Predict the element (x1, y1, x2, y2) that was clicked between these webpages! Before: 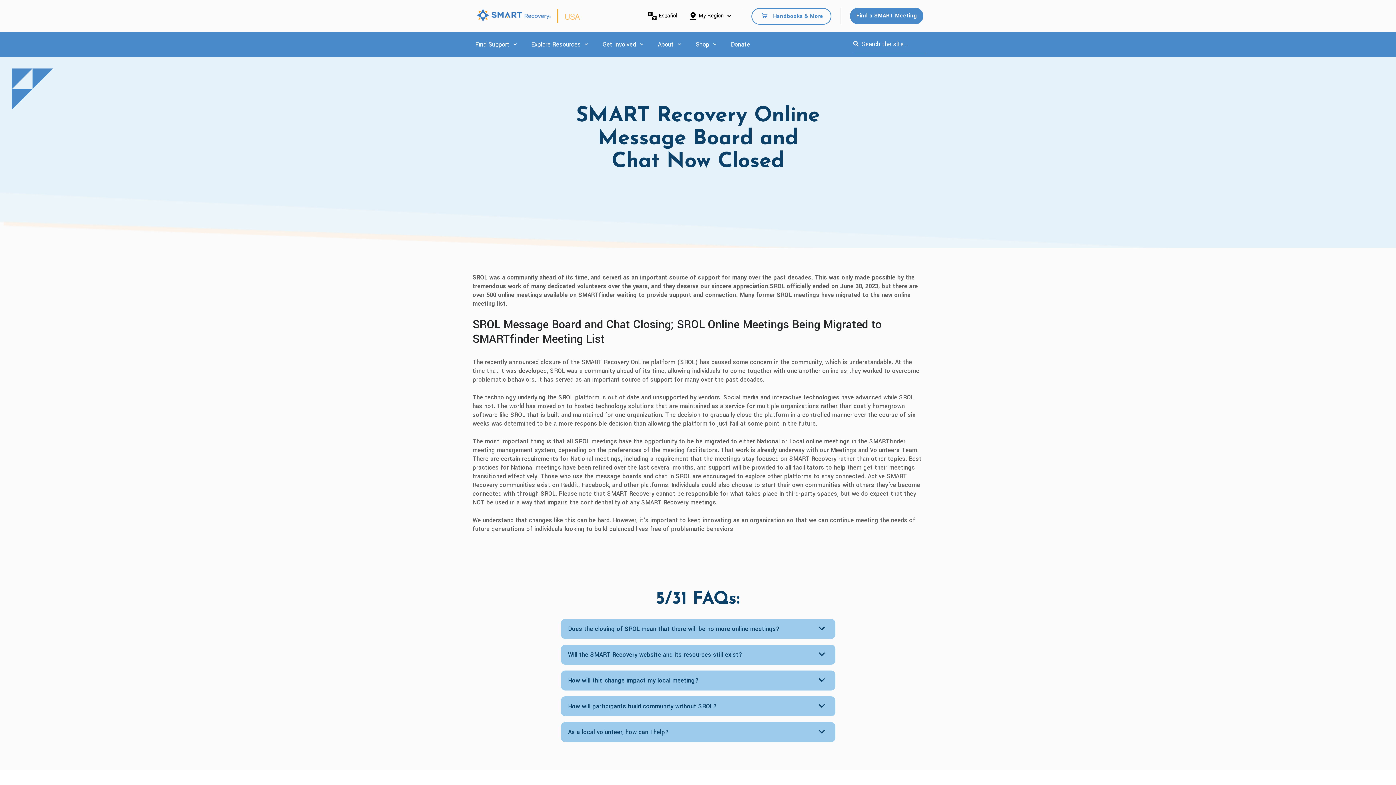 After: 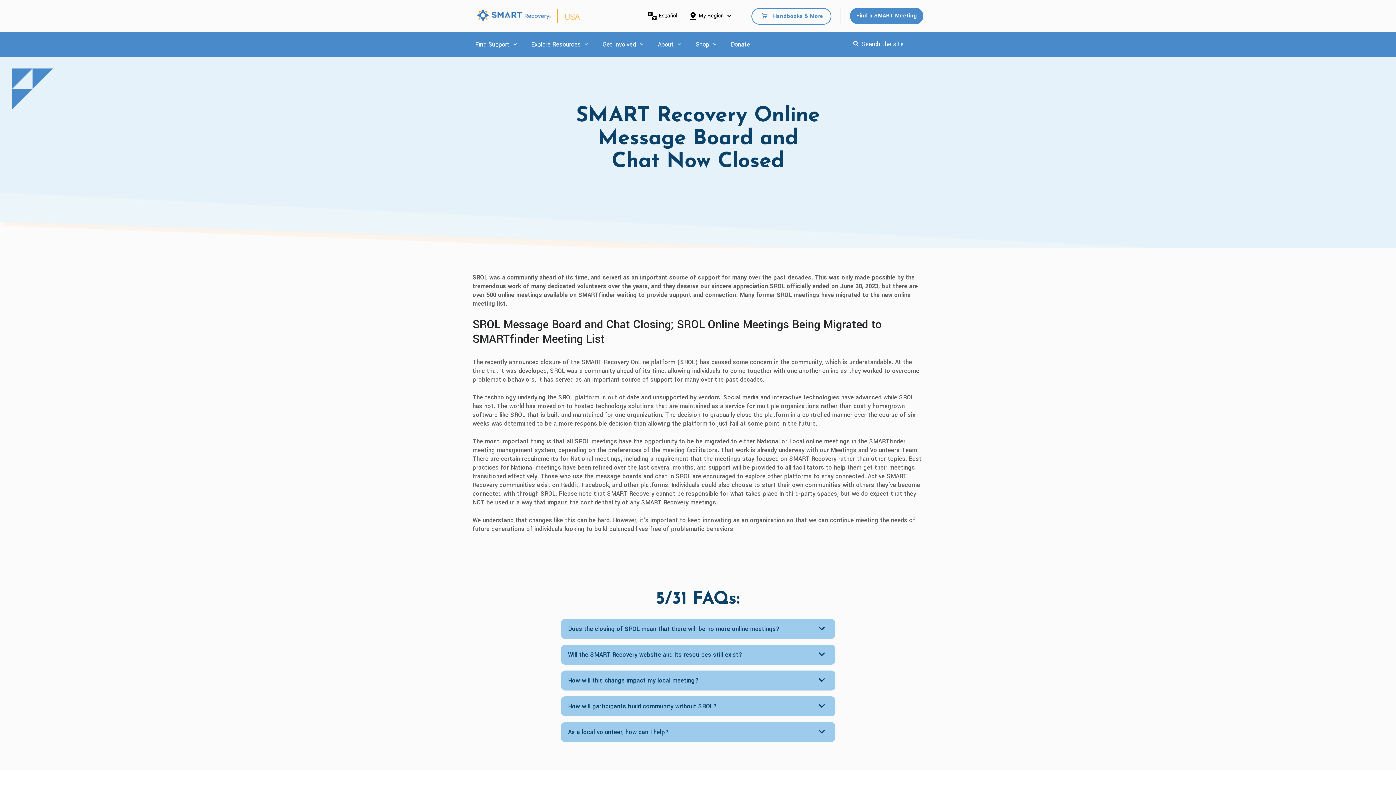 Action: label: Show submenu for Explore Resources bbox: (582, 35, 590, 53)